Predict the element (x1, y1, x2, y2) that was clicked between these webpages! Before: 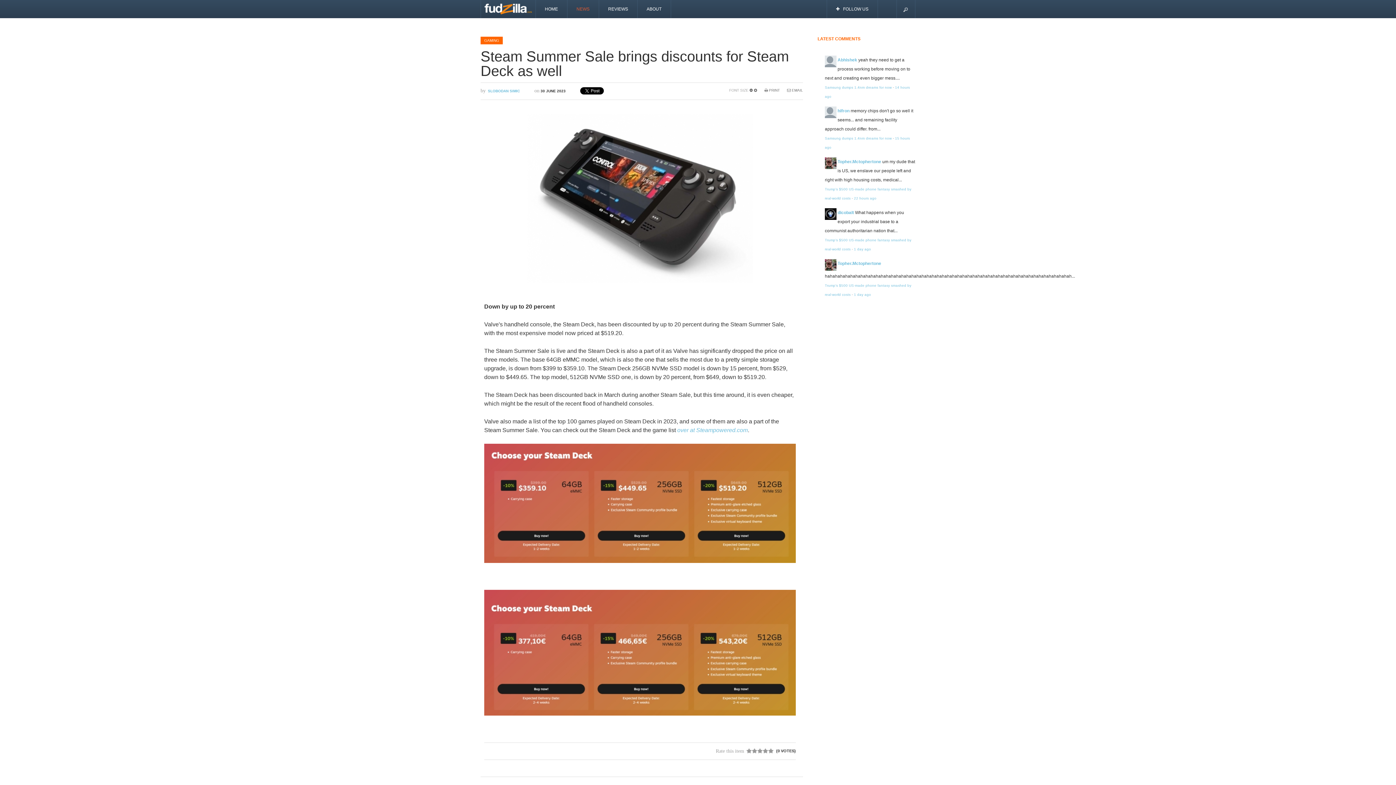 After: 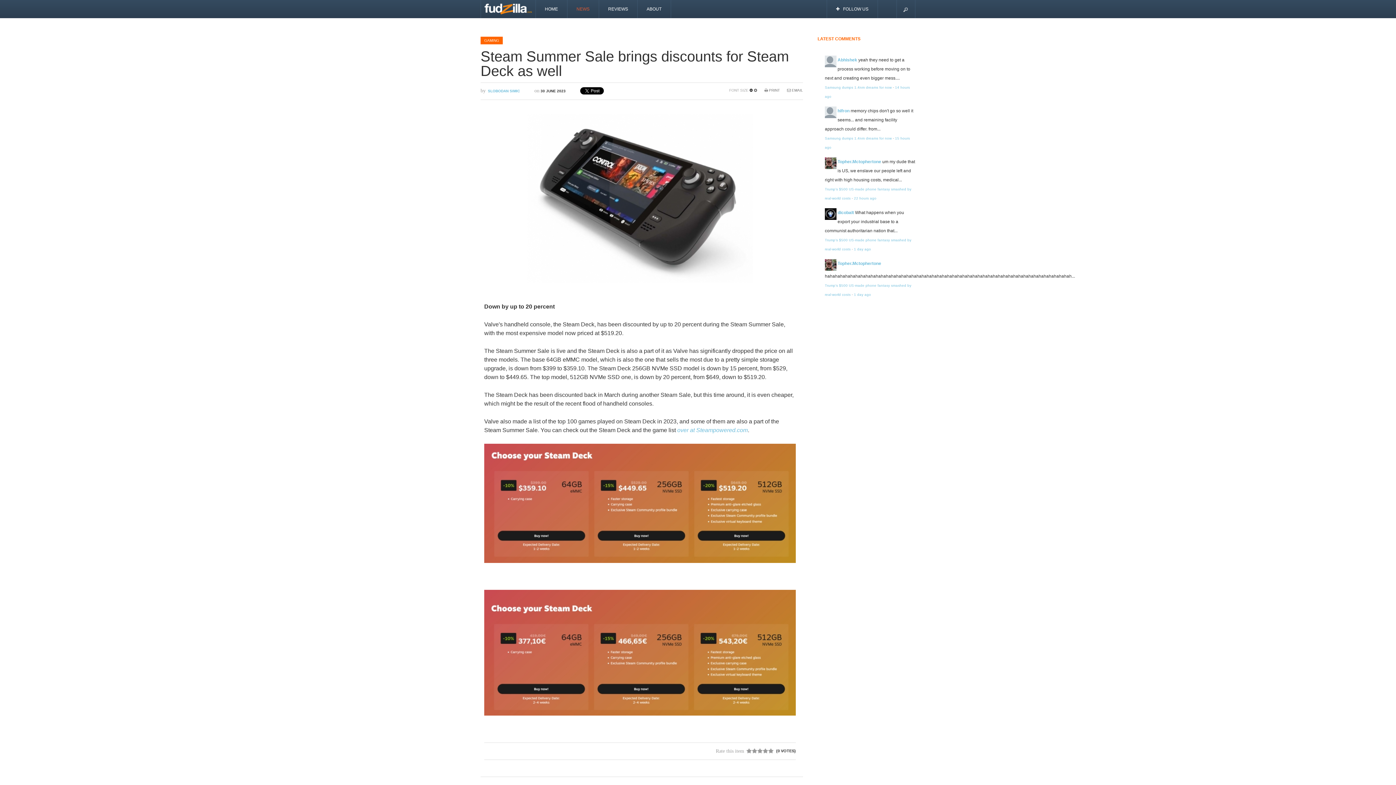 Action: label:   bbox: (749, 88, 754, 92)